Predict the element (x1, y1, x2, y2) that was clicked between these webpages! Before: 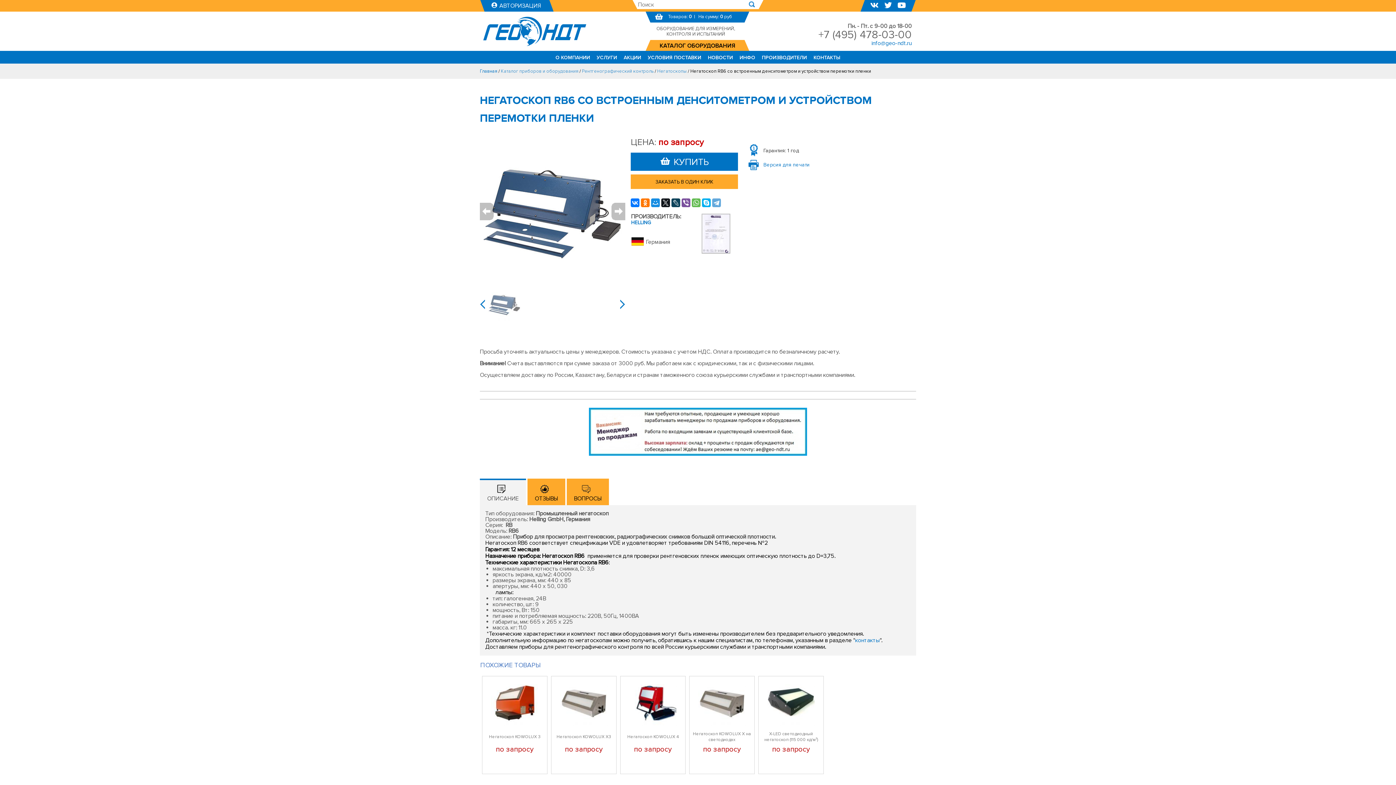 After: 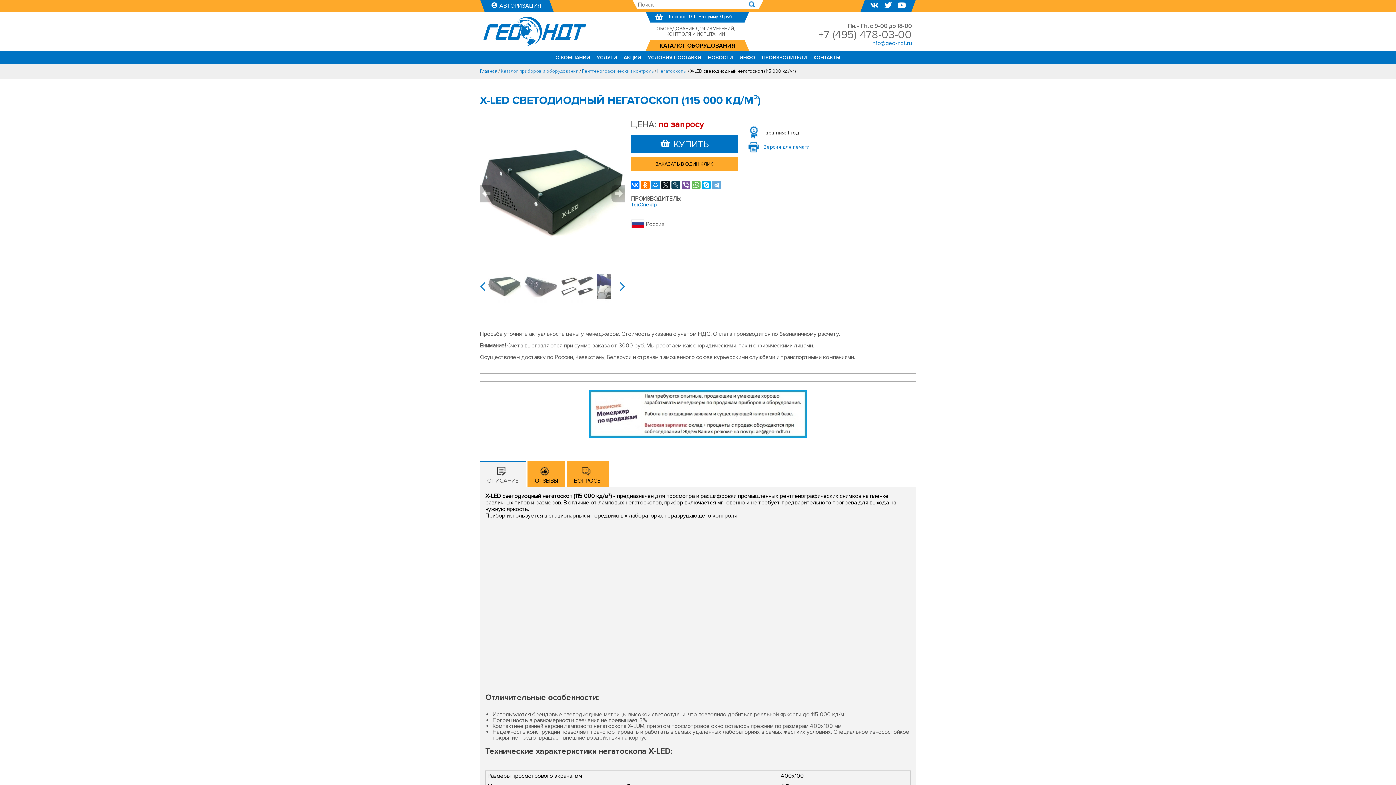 Action: bbox: (767, 720, 814, 728)